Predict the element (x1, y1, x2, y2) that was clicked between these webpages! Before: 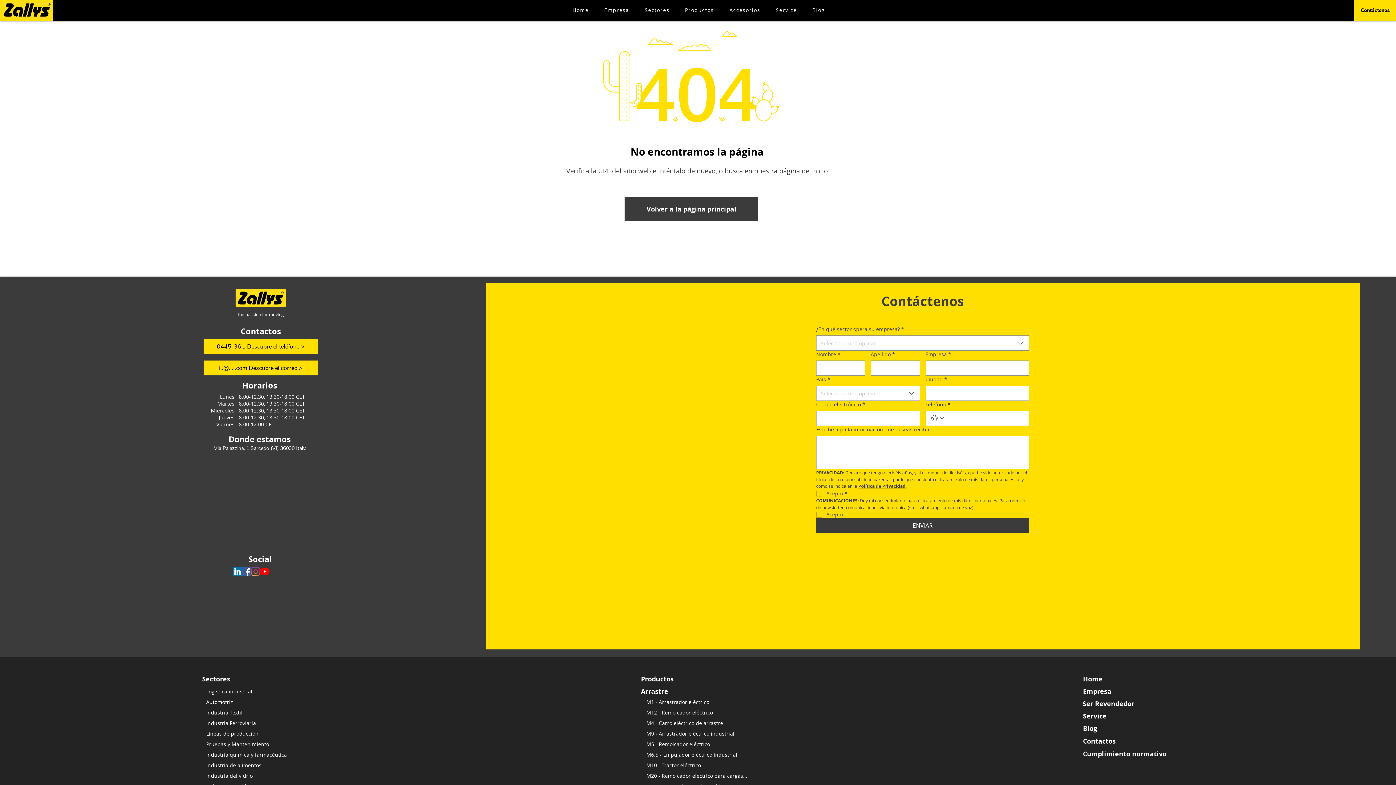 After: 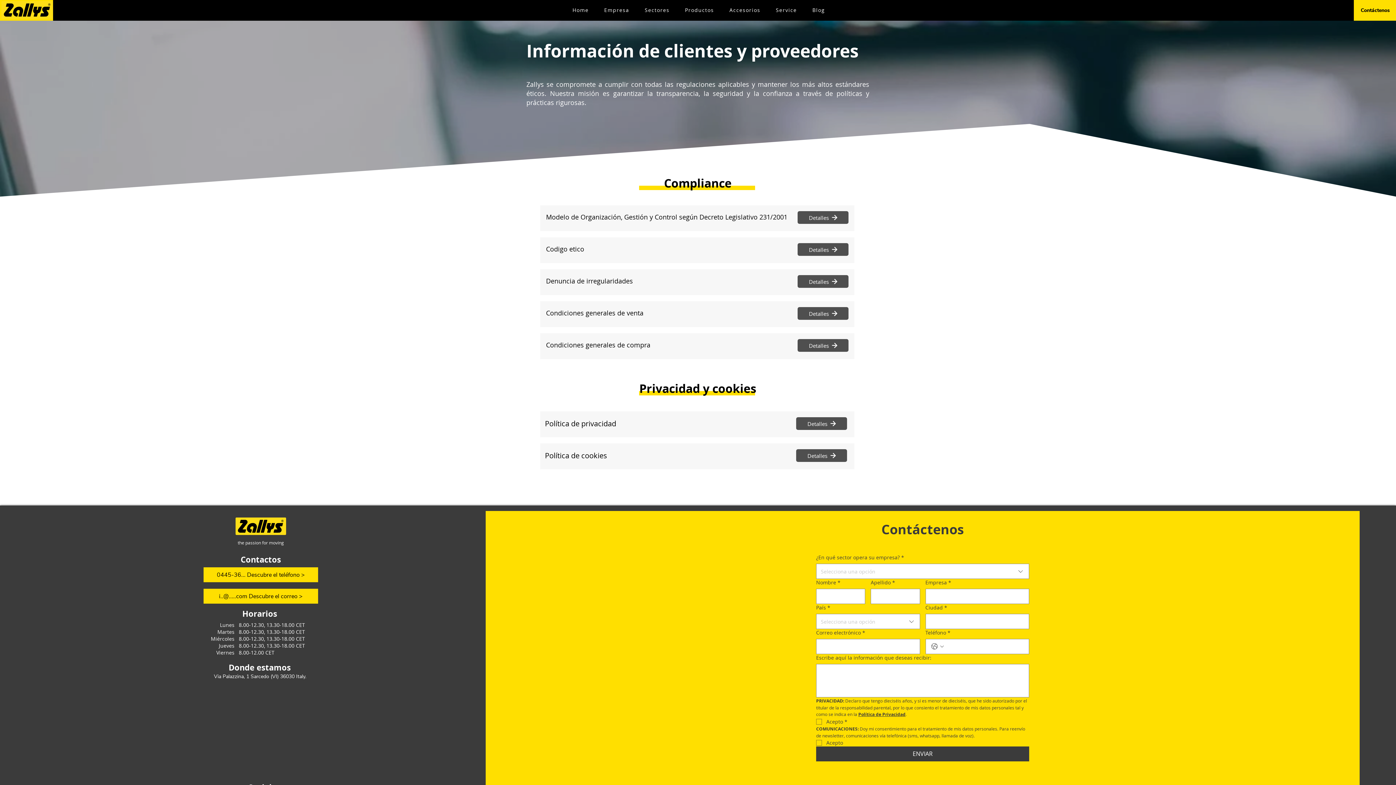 Action: bbox: (1083, 749, 1186, 758) label: Cumplimiento normativo